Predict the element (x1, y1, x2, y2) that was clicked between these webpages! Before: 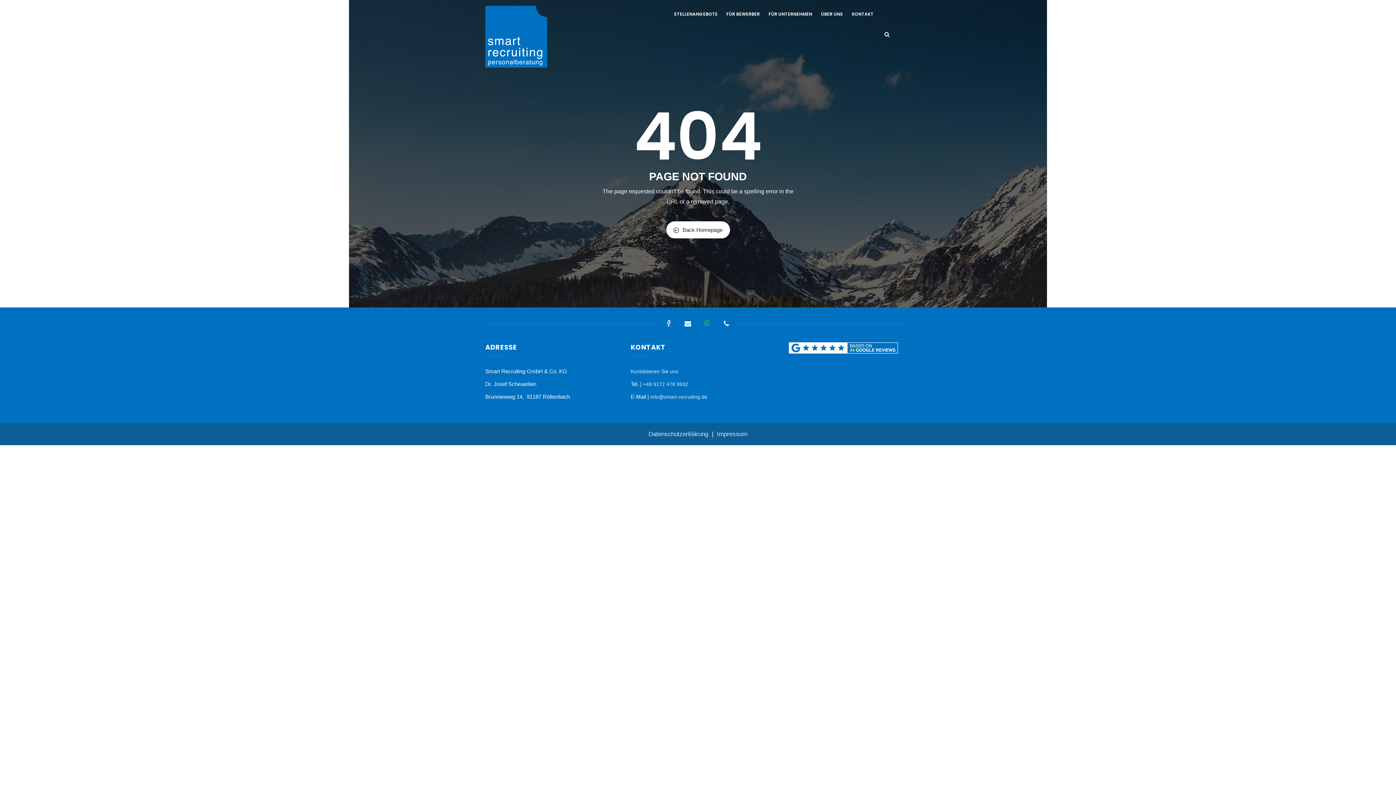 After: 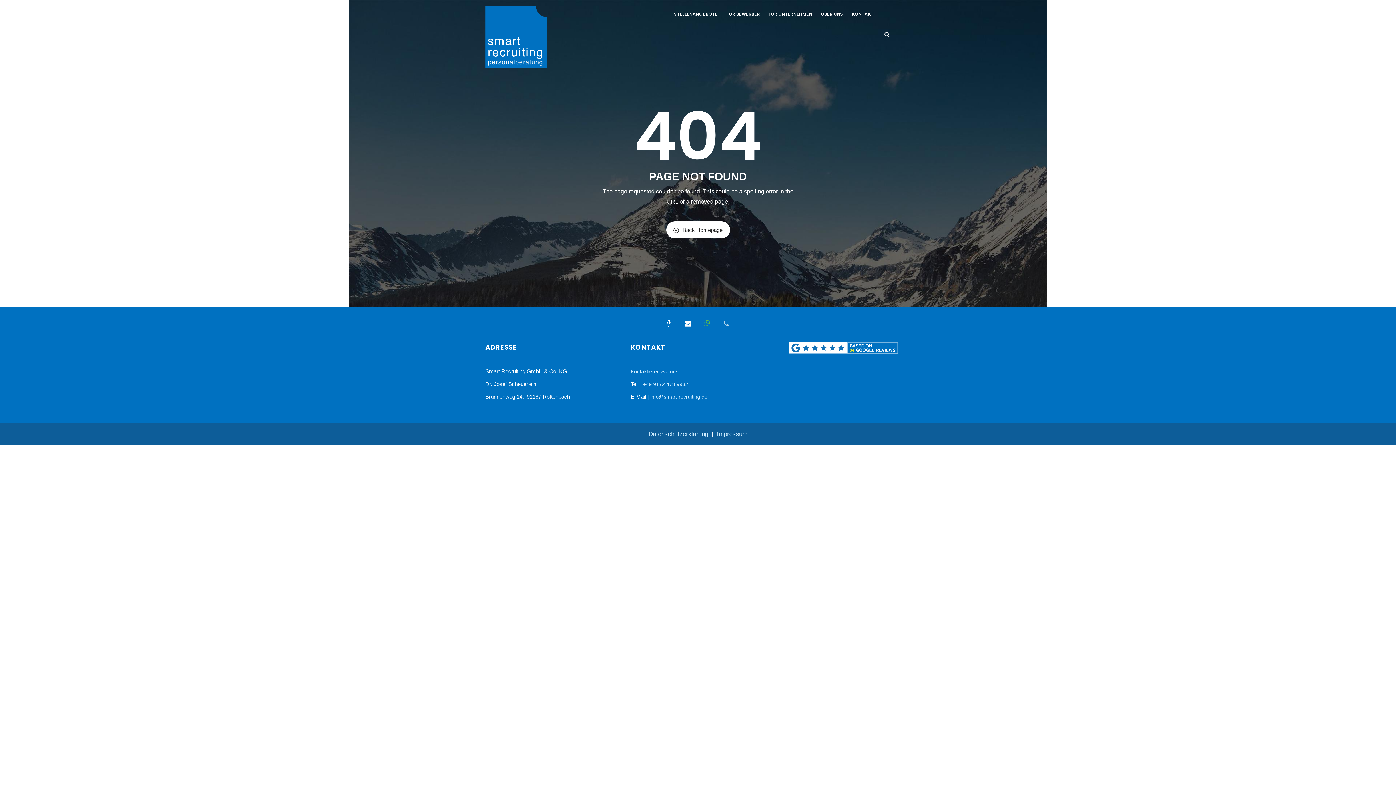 Action: bbox: (721, 317, 733, 328)